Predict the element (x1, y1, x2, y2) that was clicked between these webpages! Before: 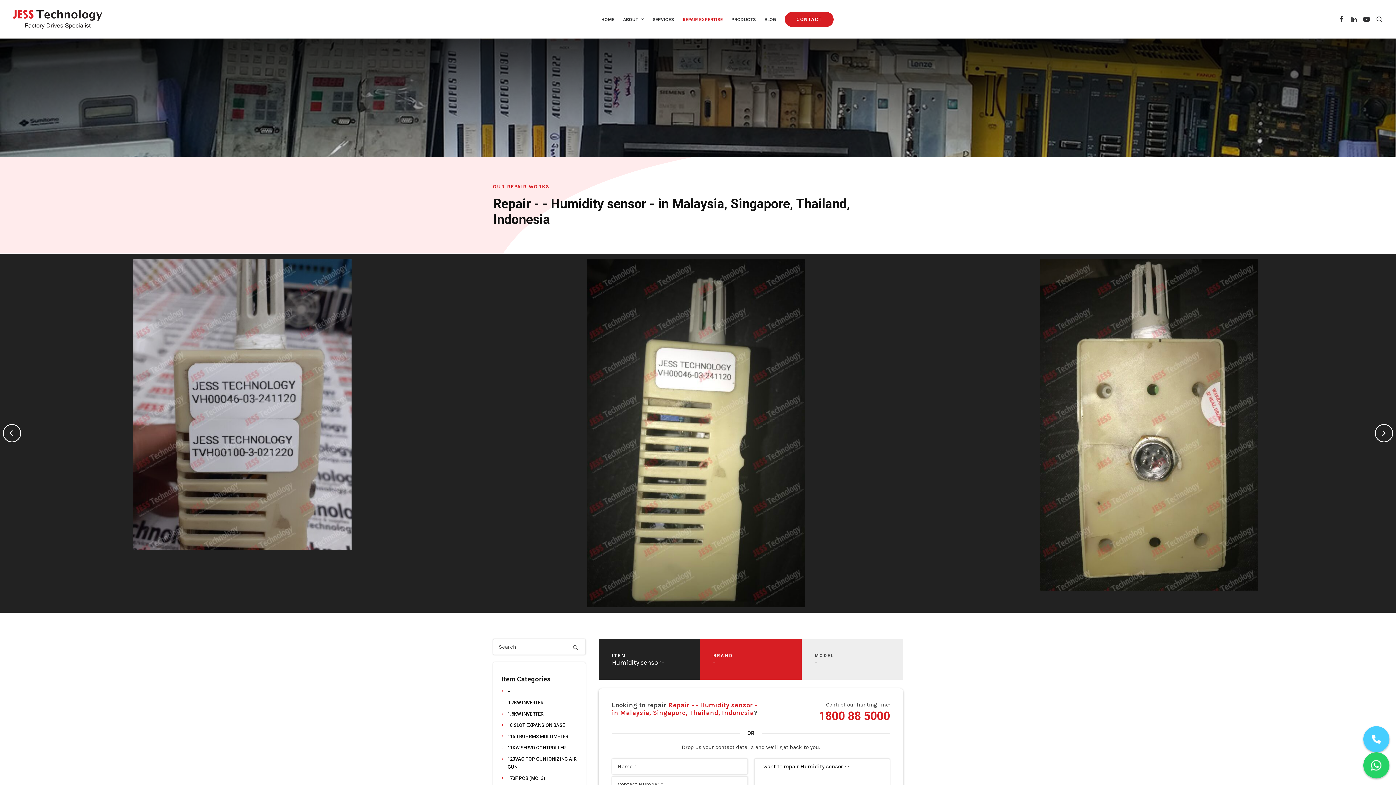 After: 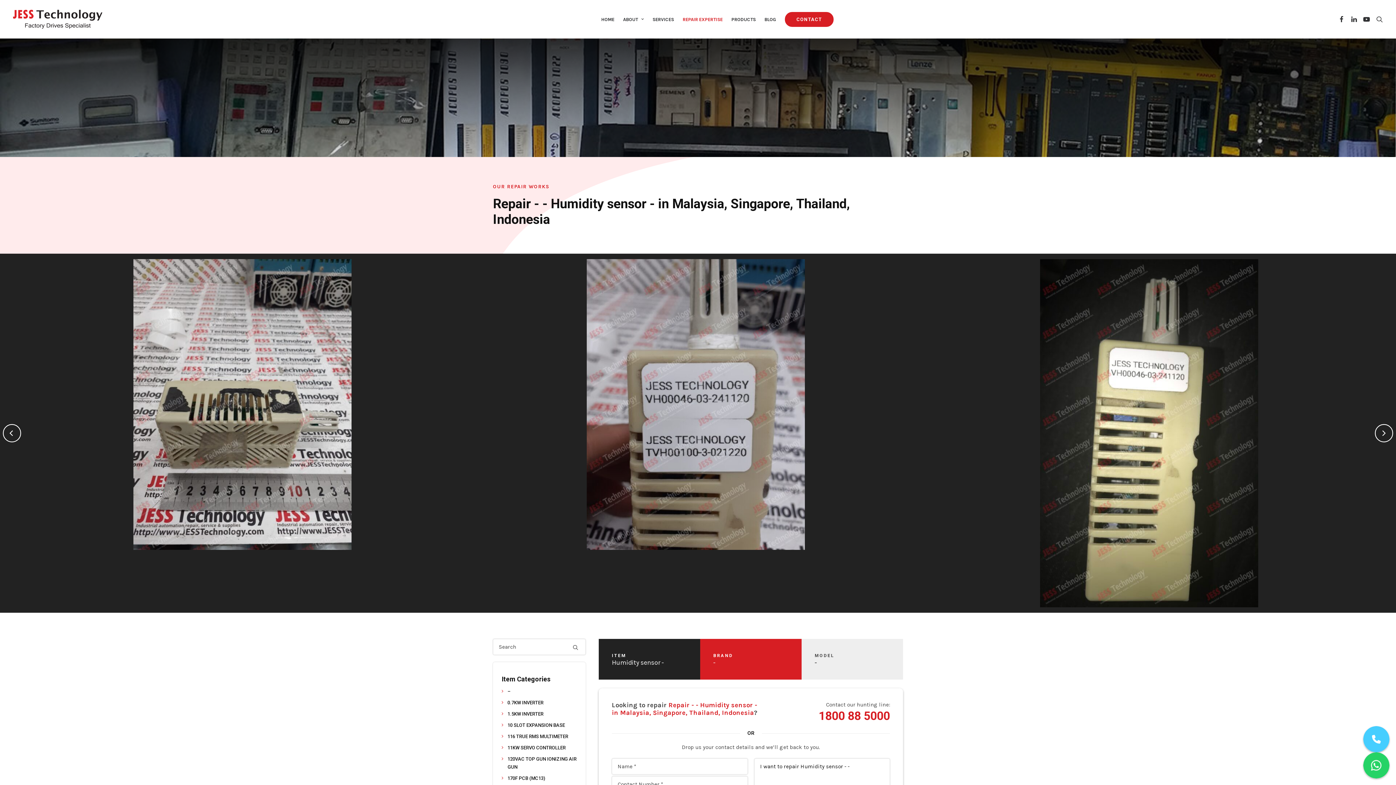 Action: label: Next bbox: (1374, 423, 1394, 443)